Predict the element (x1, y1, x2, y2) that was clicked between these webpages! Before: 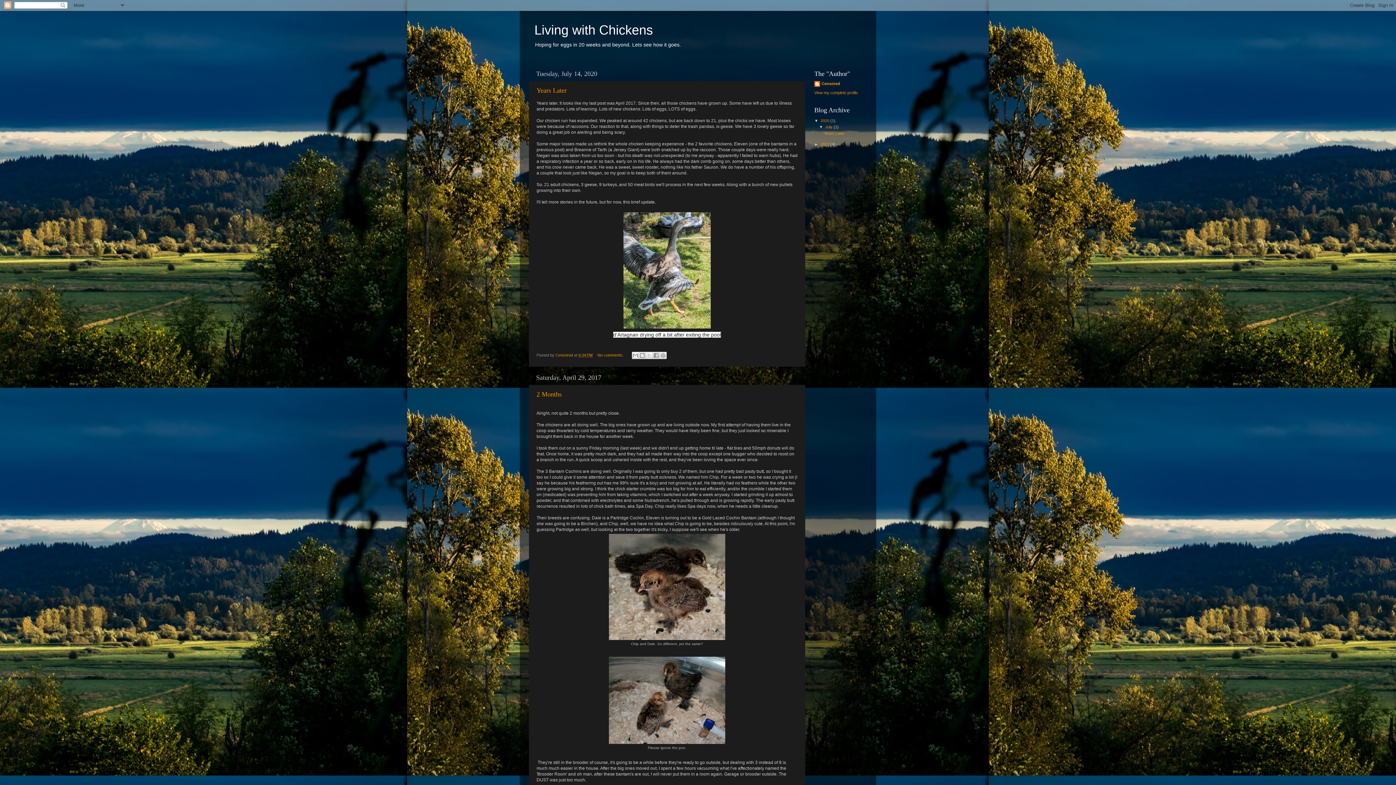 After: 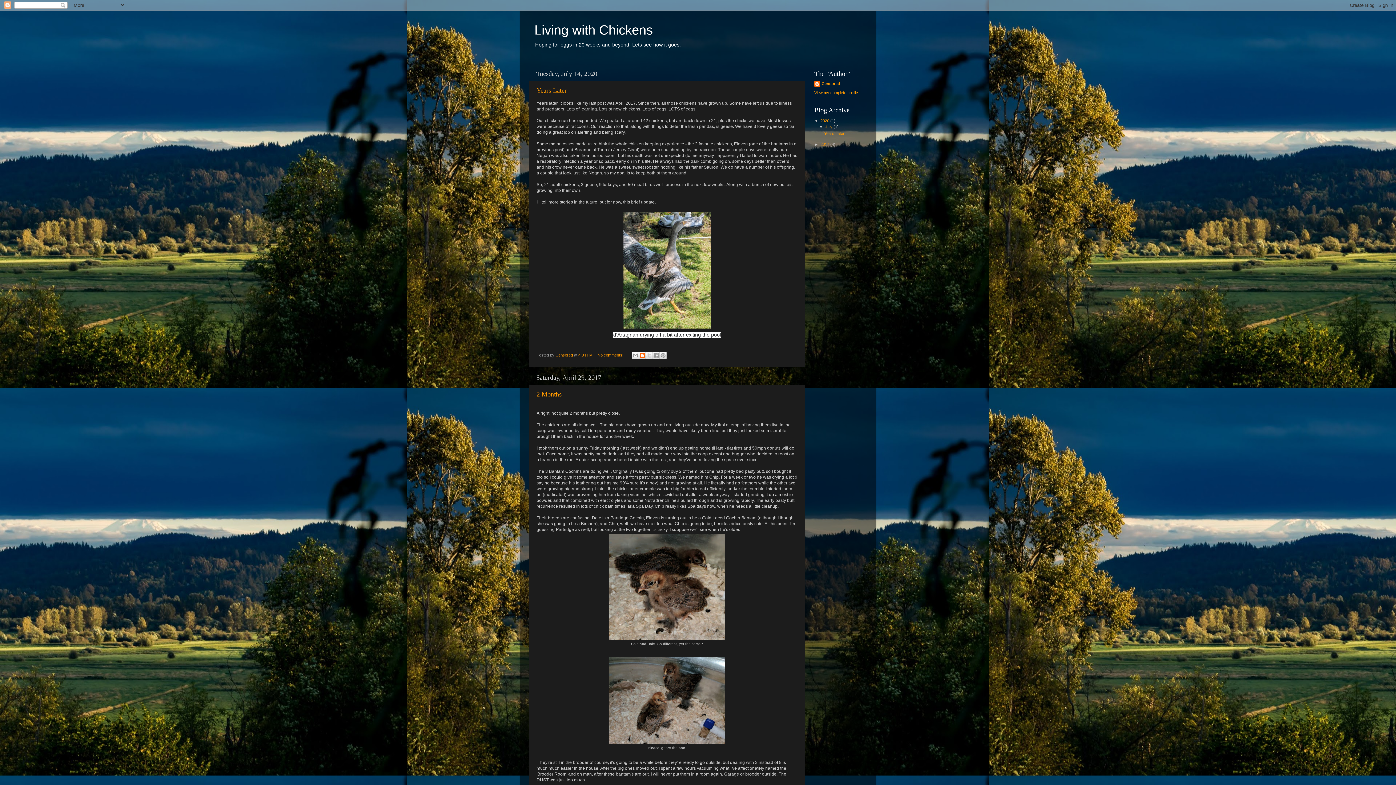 Action: label: BlogThis! bbox: (639, 352, 646, 359)